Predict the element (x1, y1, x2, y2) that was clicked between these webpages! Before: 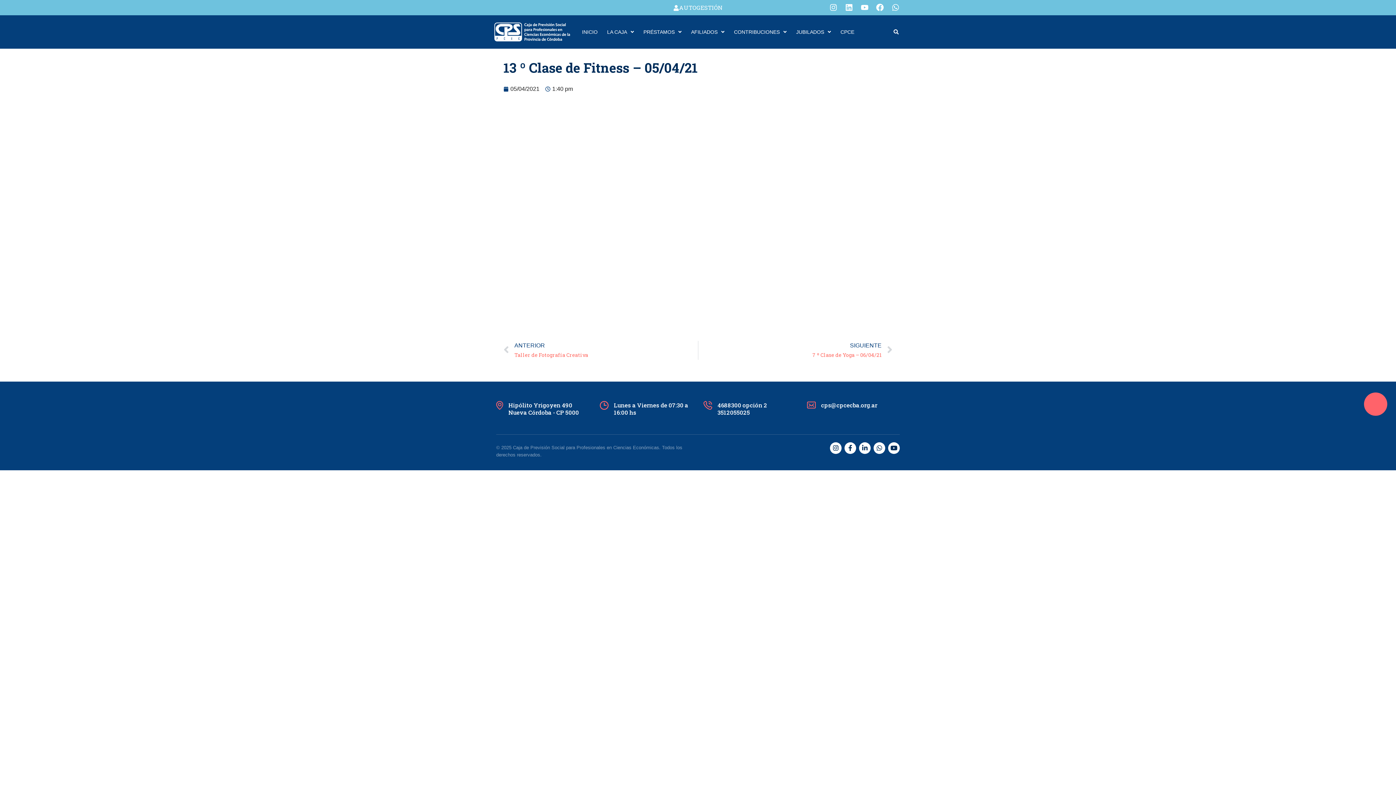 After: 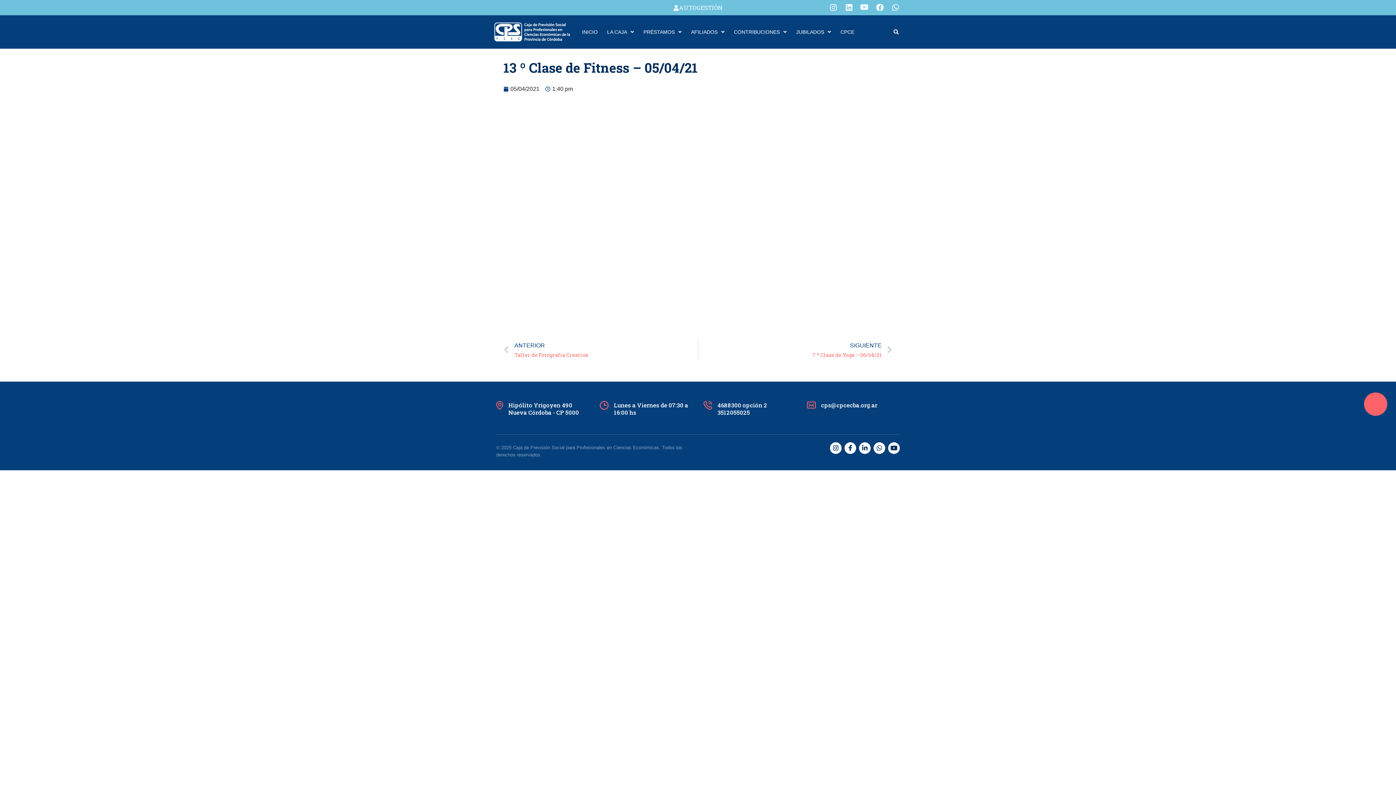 Action: label: Youtube bbox: (858, 1, 870, 13)